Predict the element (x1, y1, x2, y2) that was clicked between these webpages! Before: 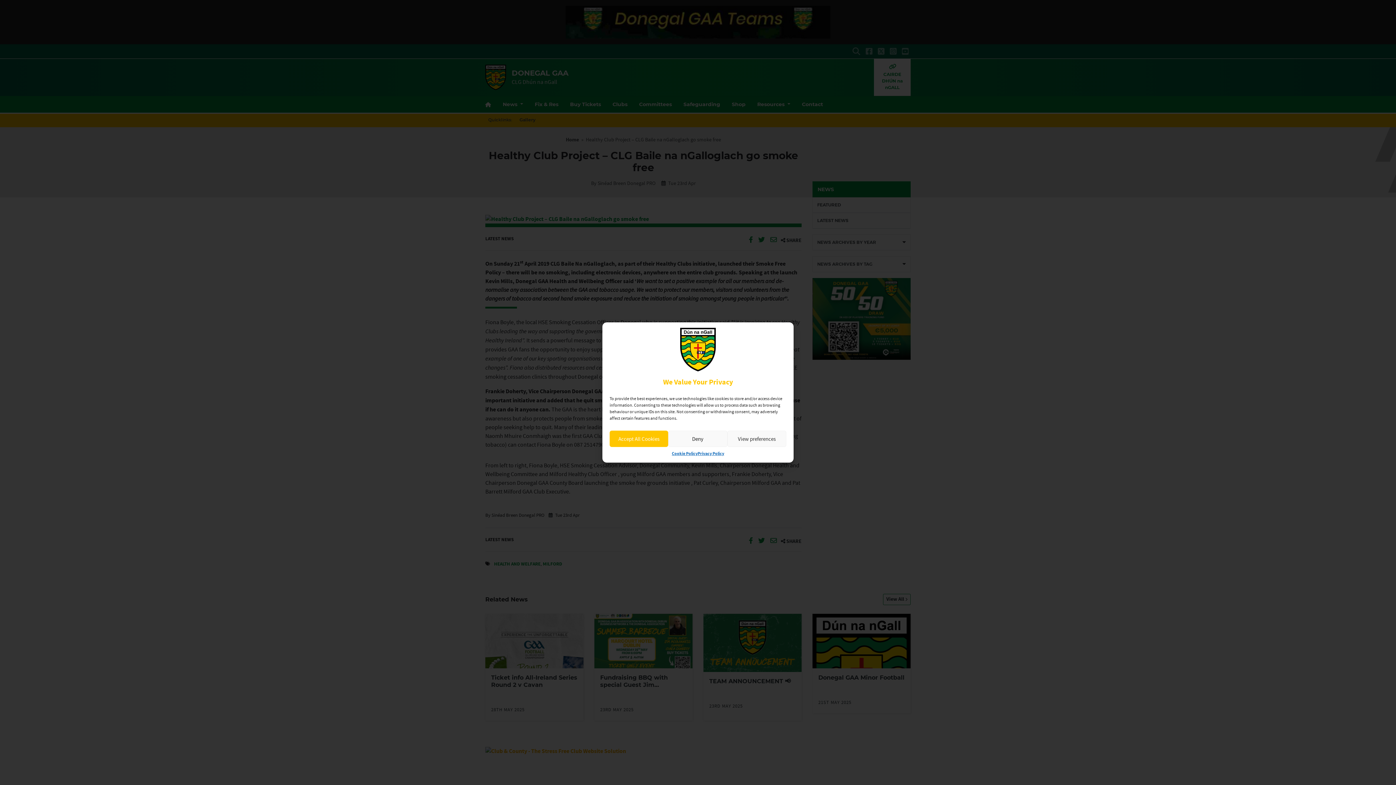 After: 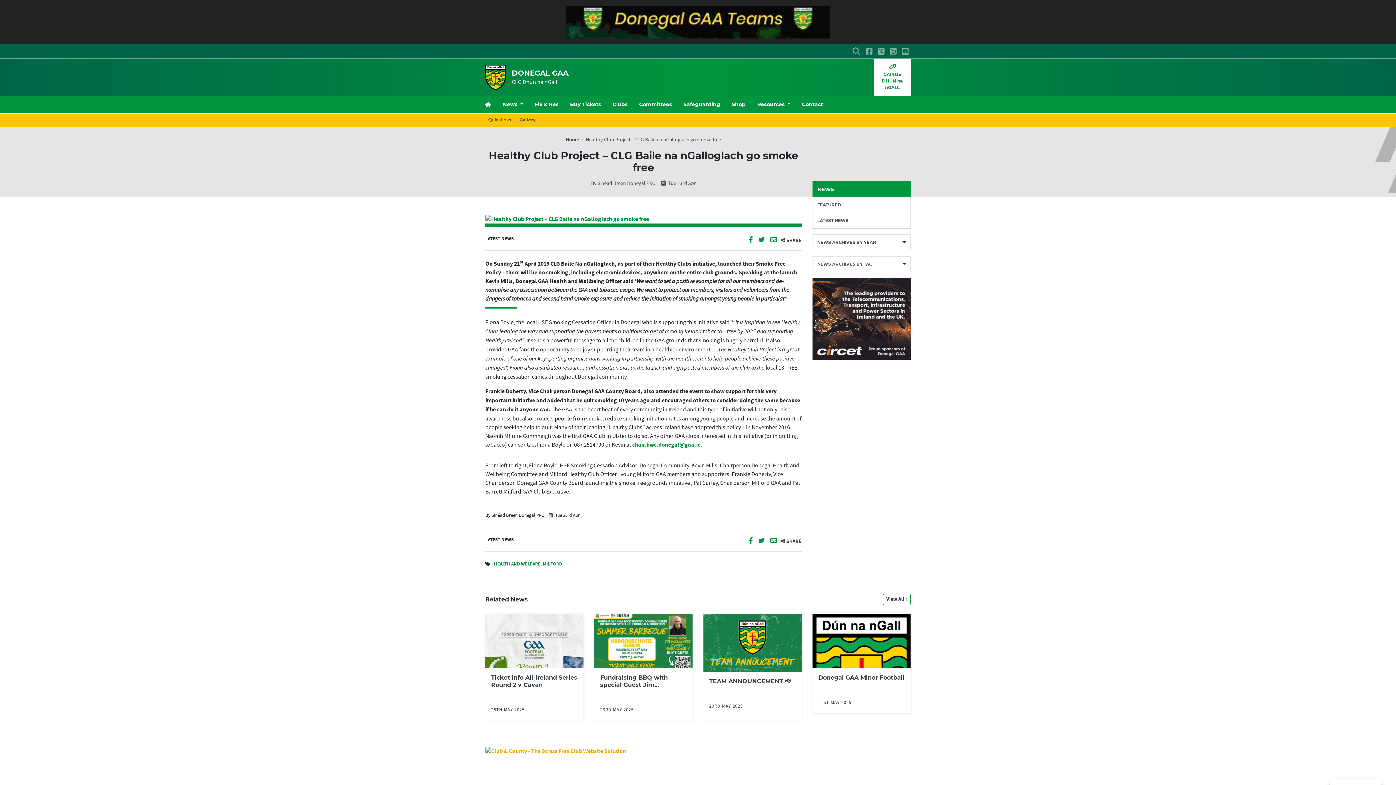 Action: bbox: (668, 430, 727, 447) label: Deny